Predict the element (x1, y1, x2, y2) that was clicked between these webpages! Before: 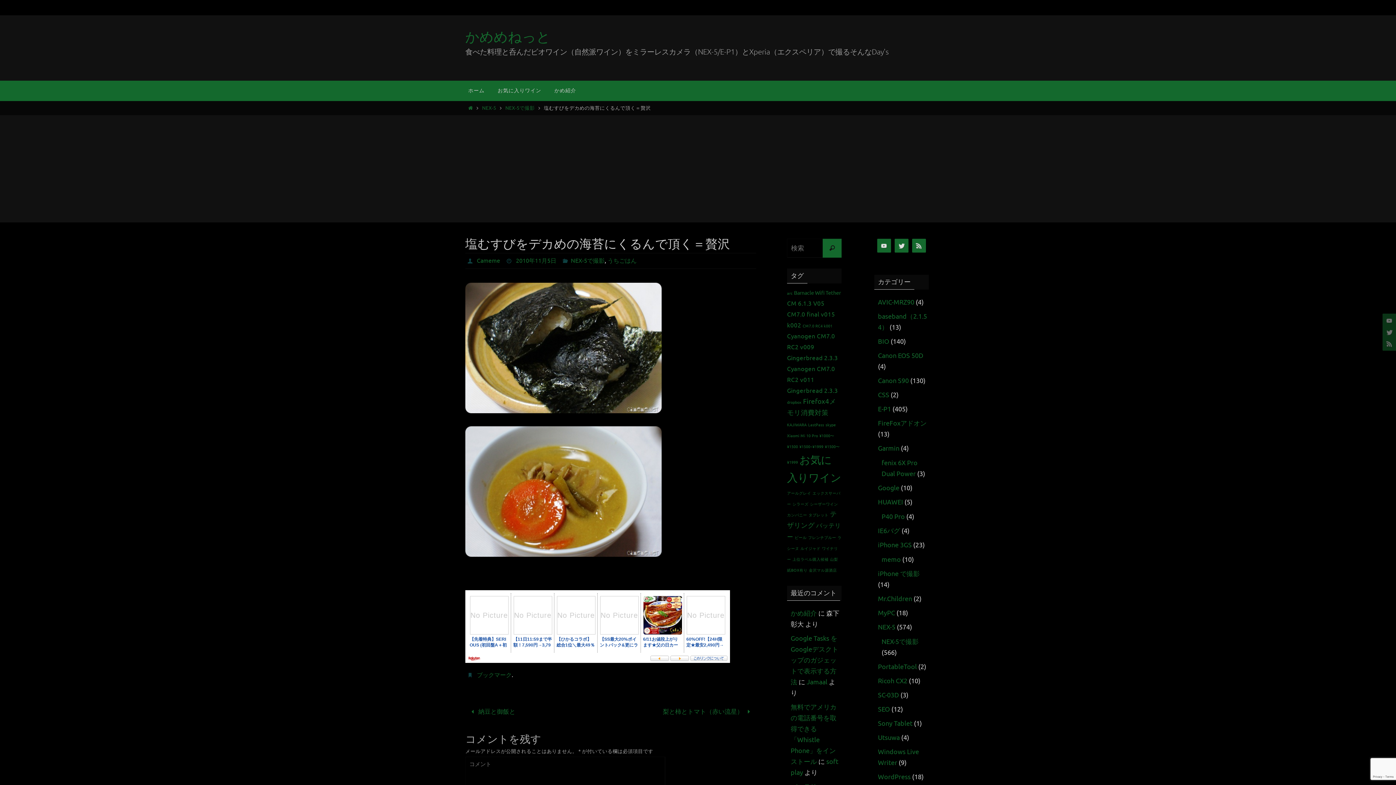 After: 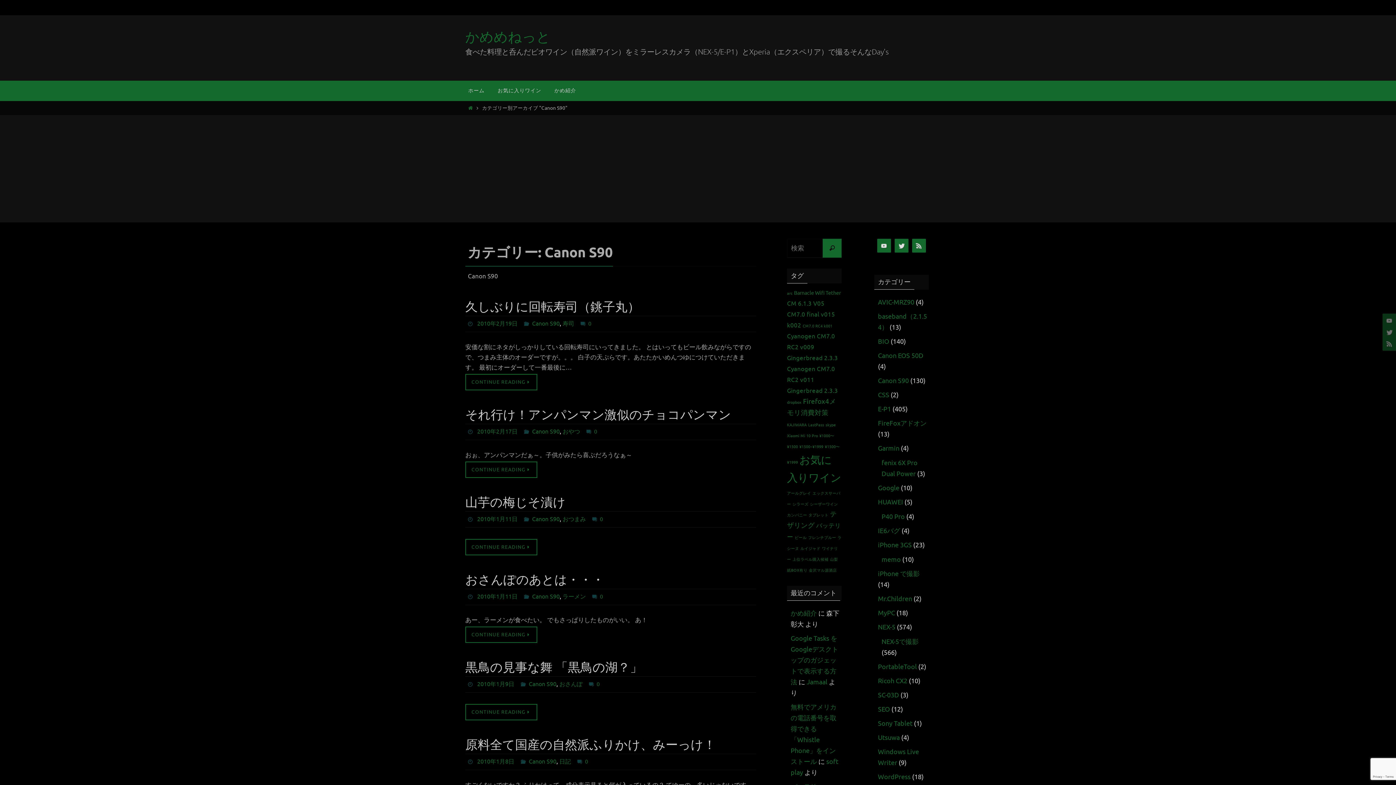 Action: label: Canon S90 bbox: (878, 377, 909, 385)